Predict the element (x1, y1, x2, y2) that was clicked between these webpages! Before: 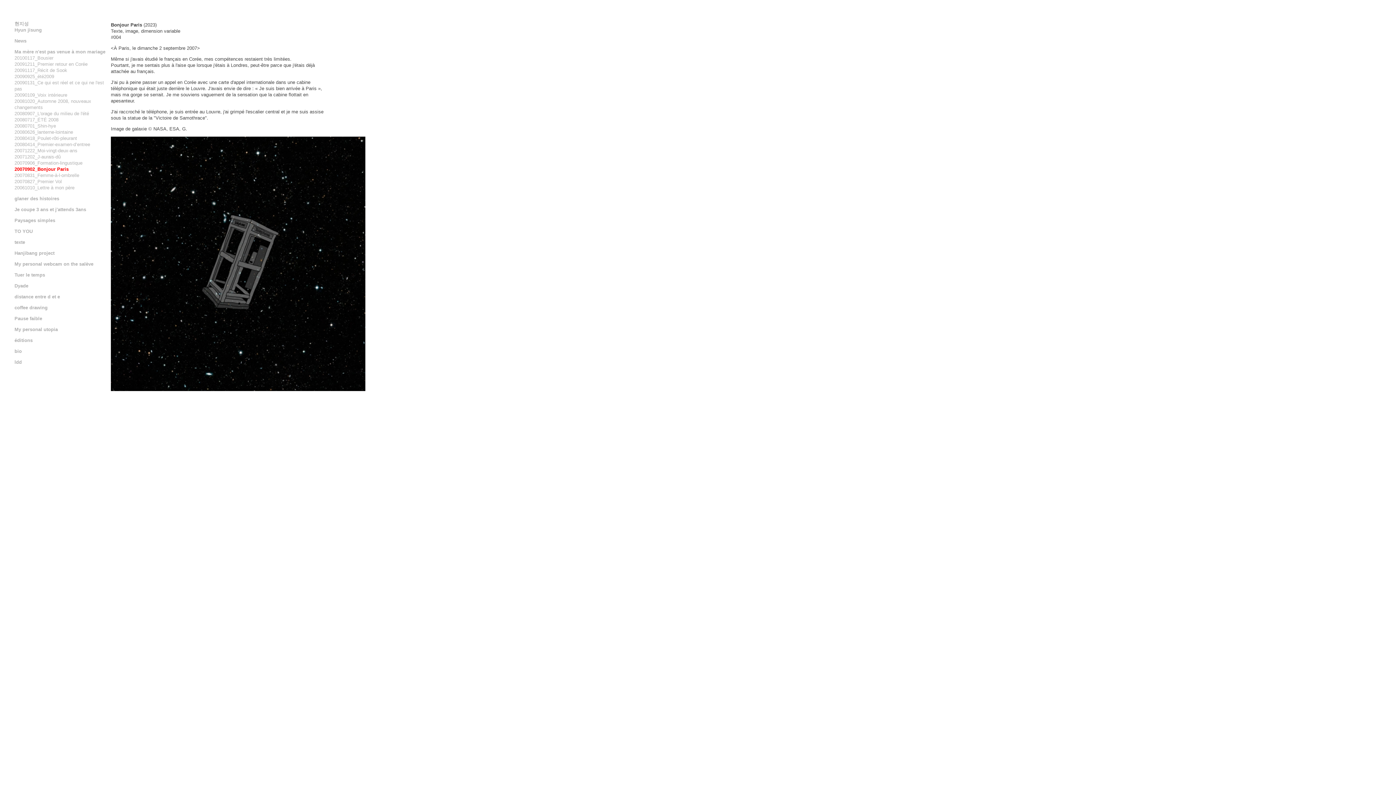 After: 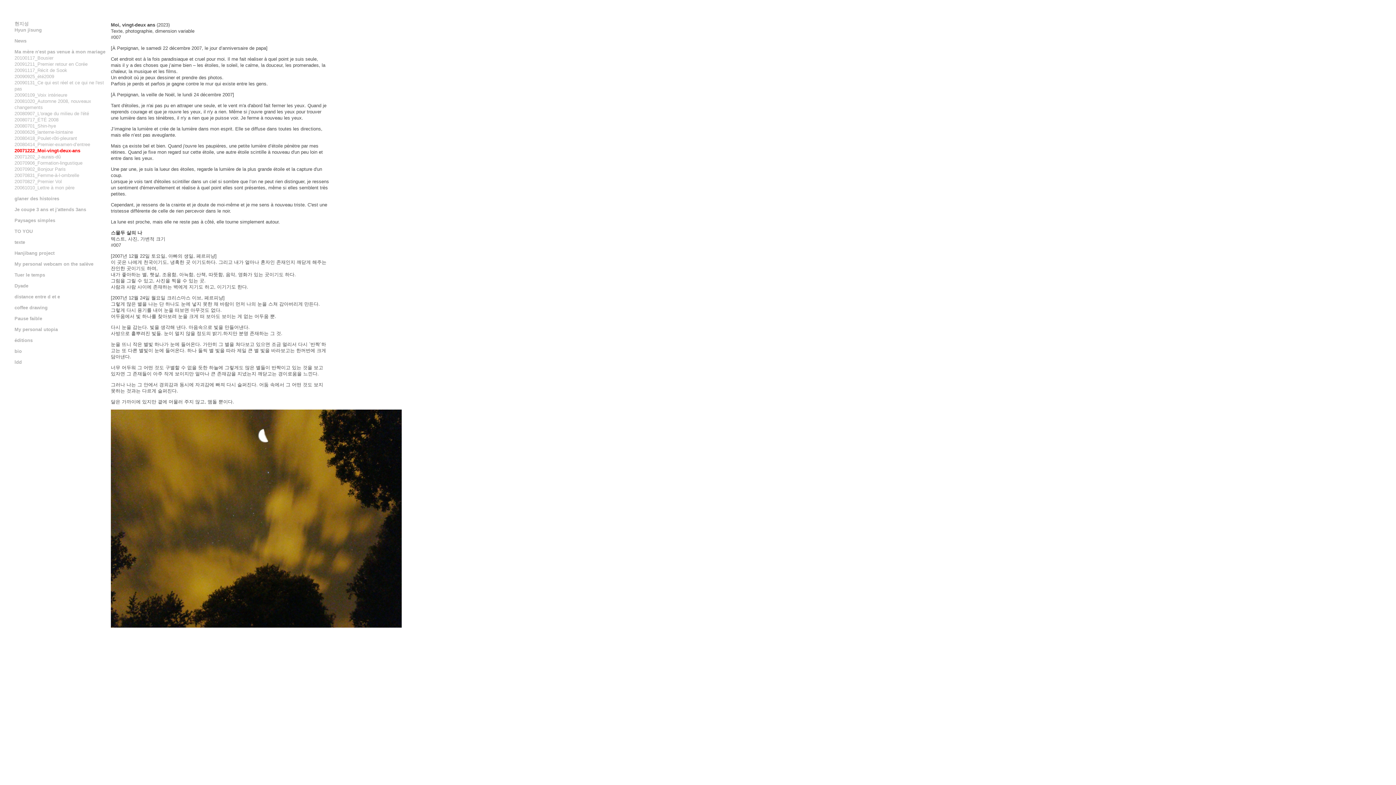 Action: label: 20071222_Moi-vingt-deux-ans bbox: (14, 148, 77, 153)